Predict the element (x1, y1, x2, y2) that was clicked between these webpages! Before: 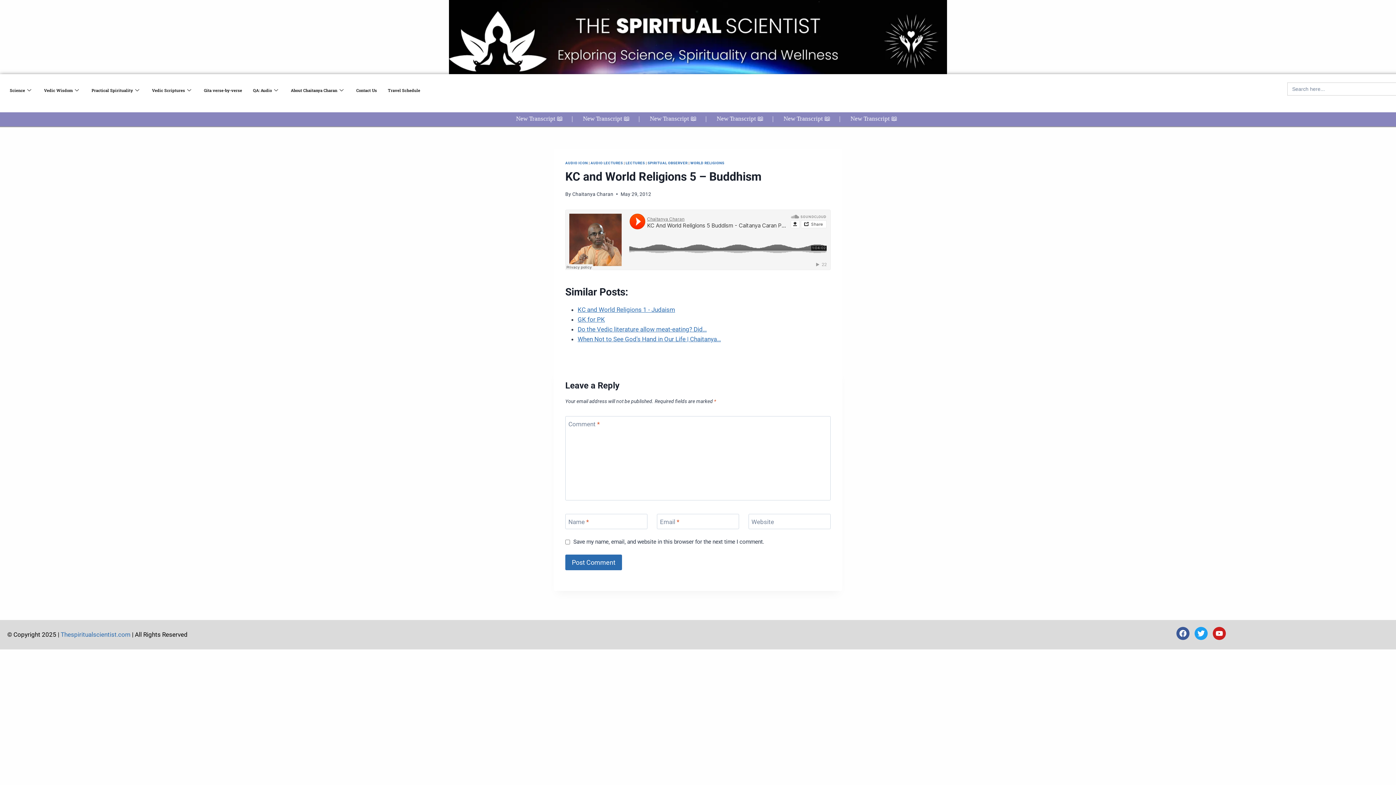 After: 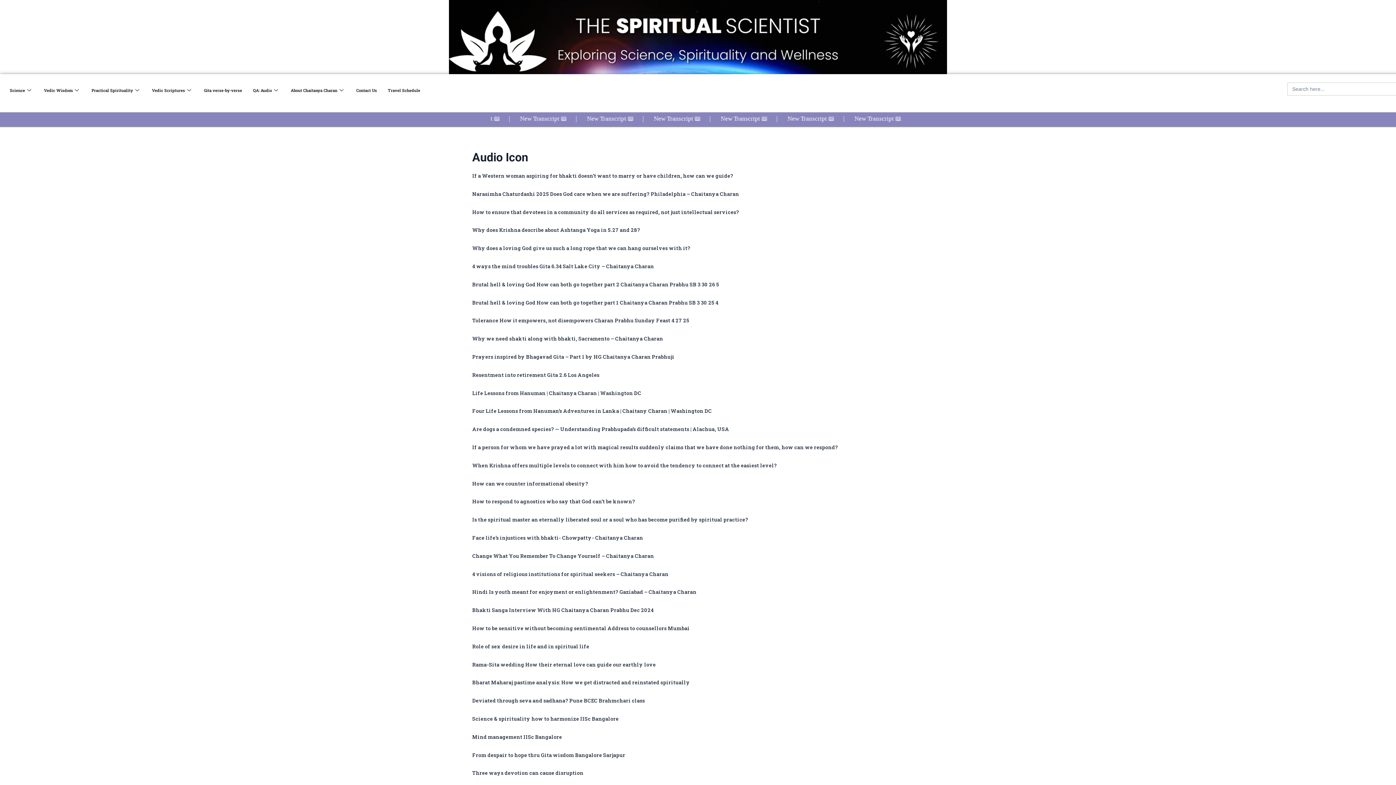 Action: label: AUDIO ICON bbox: (565, 161, 588, 165)